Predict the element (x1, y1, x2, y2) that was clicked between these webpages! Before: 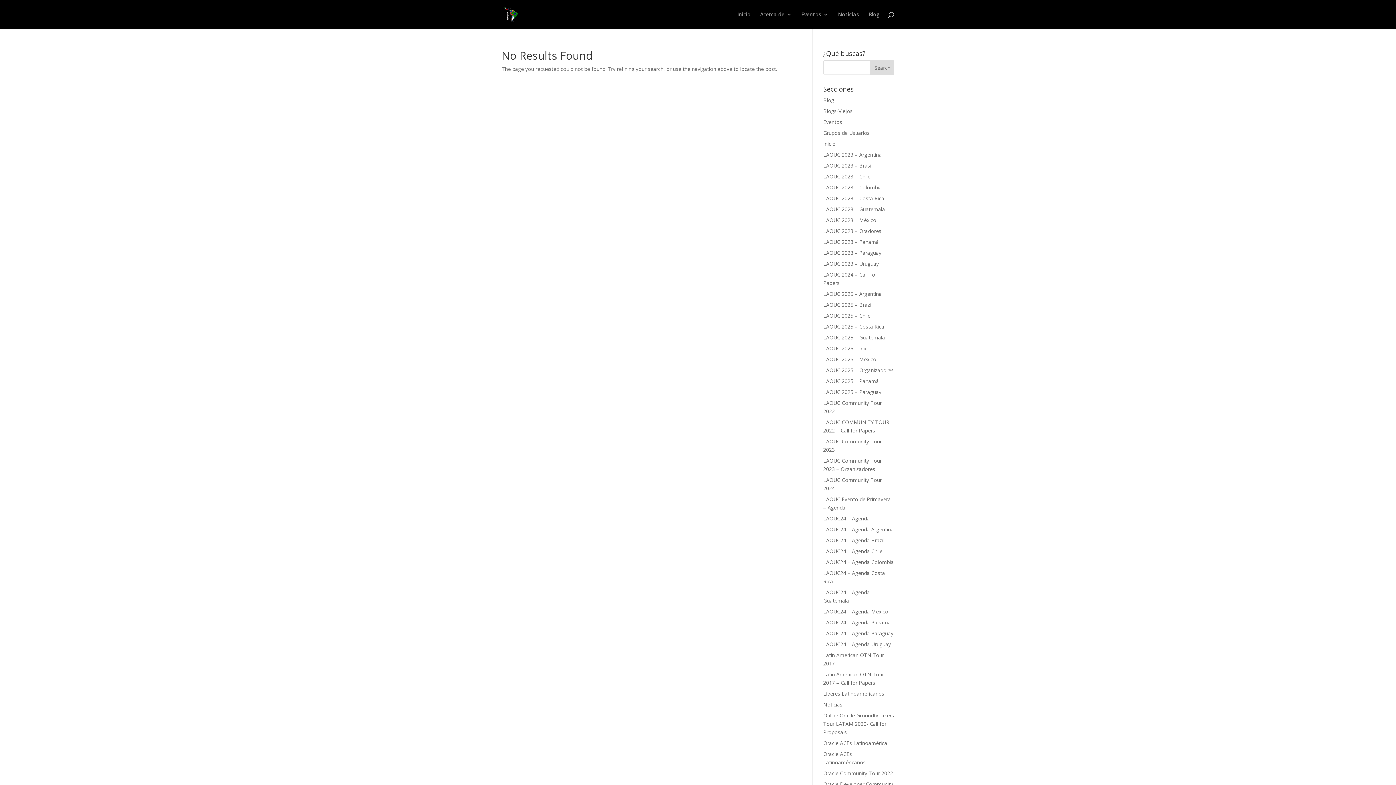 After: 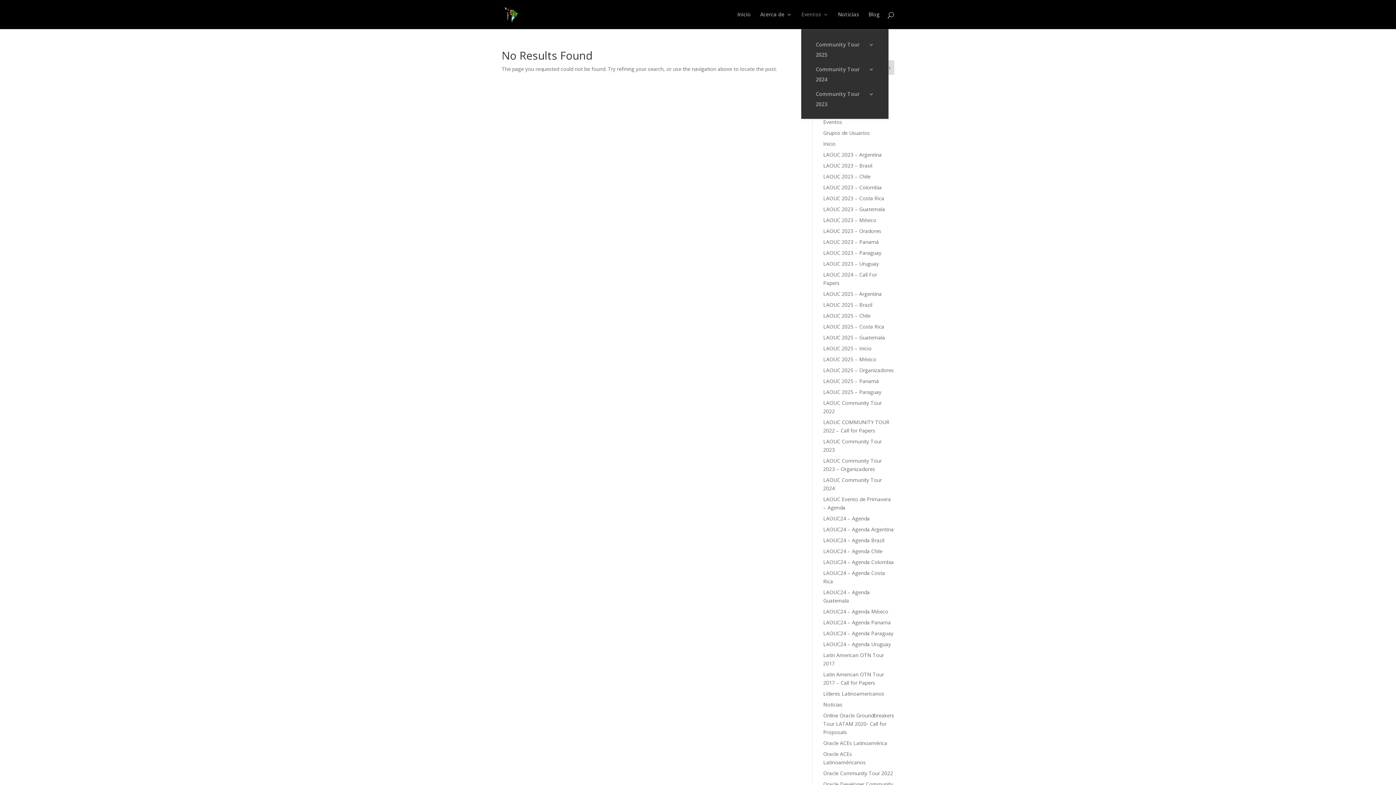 Action: bbox: (801, 12, 828, 29) label: Eventos